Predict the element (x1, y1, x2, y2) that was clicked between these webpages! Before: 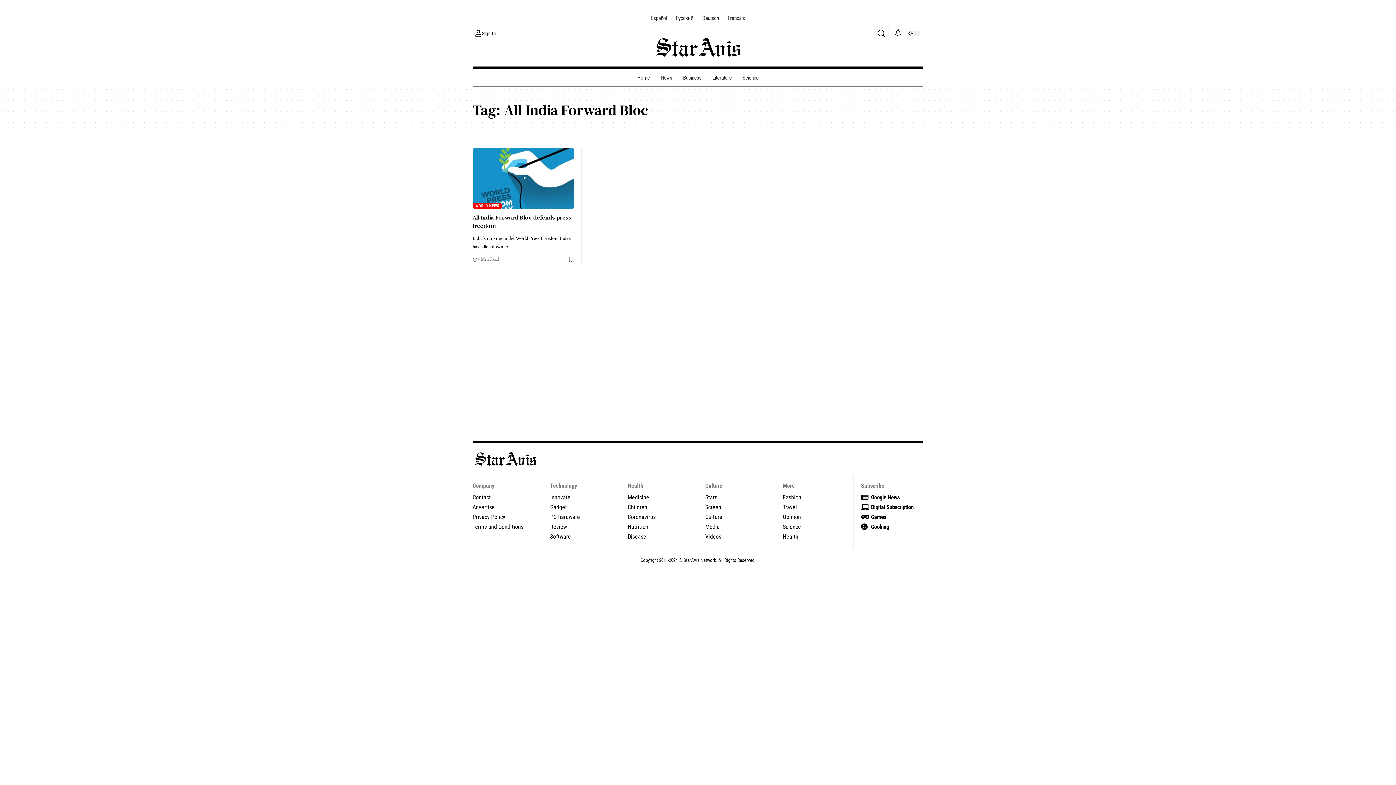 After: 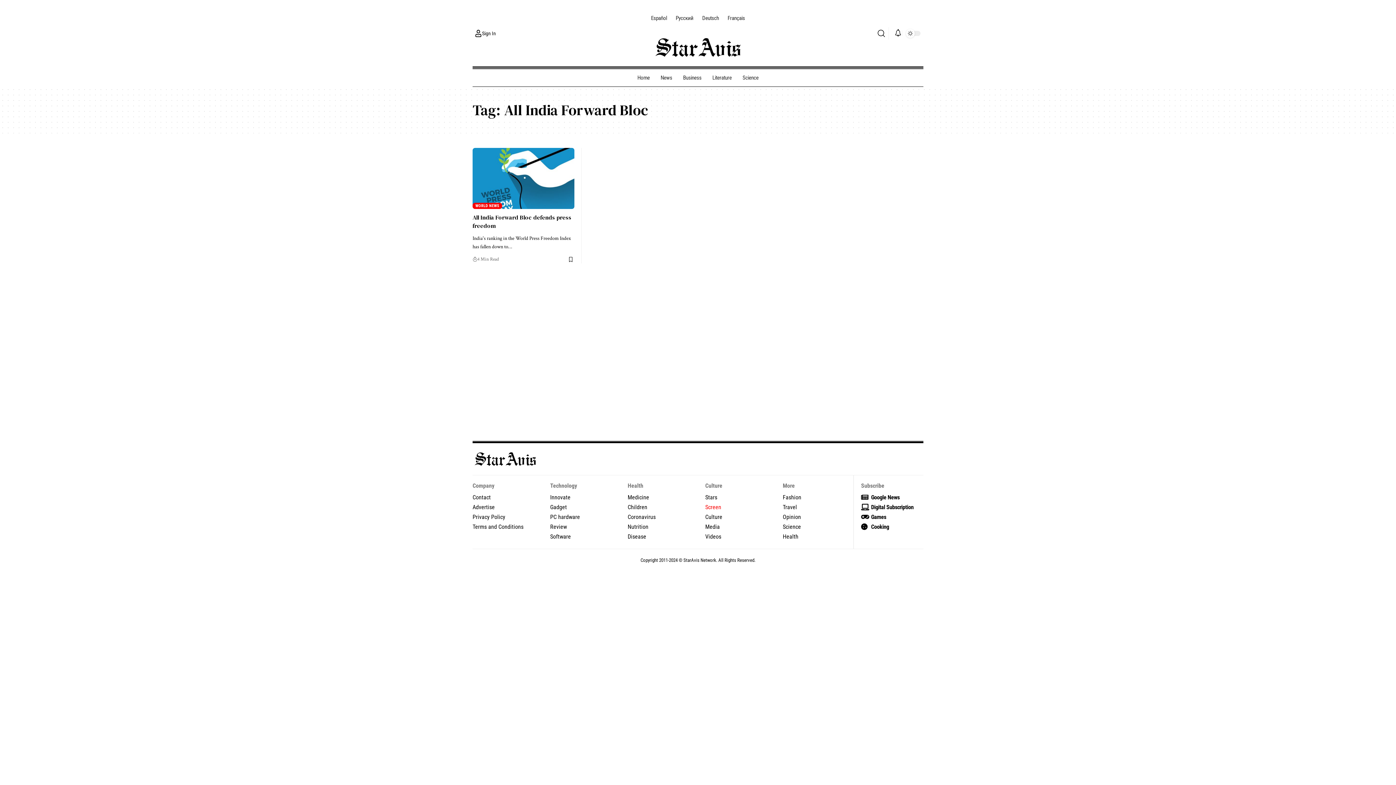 Action: bbox: (705, 502, 768, 512) label: Screen